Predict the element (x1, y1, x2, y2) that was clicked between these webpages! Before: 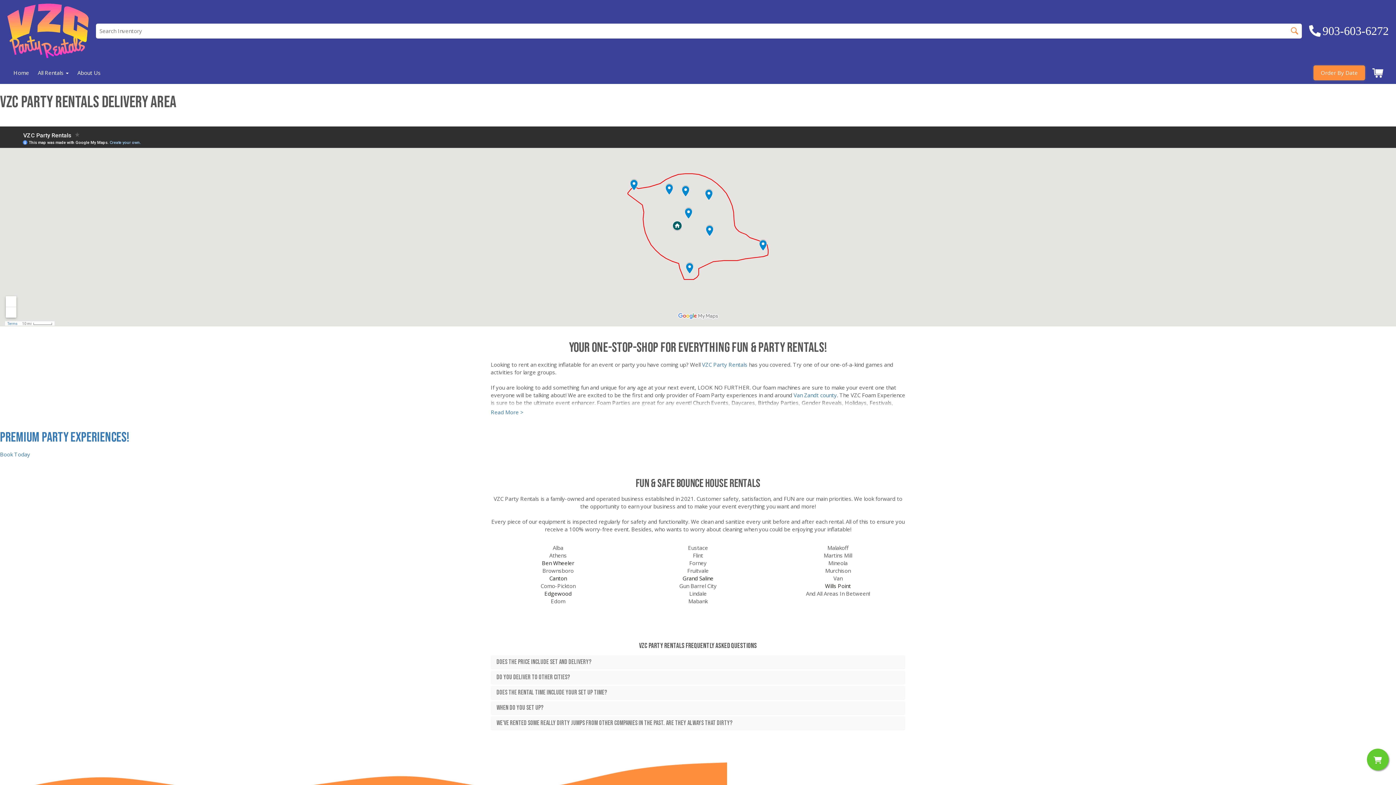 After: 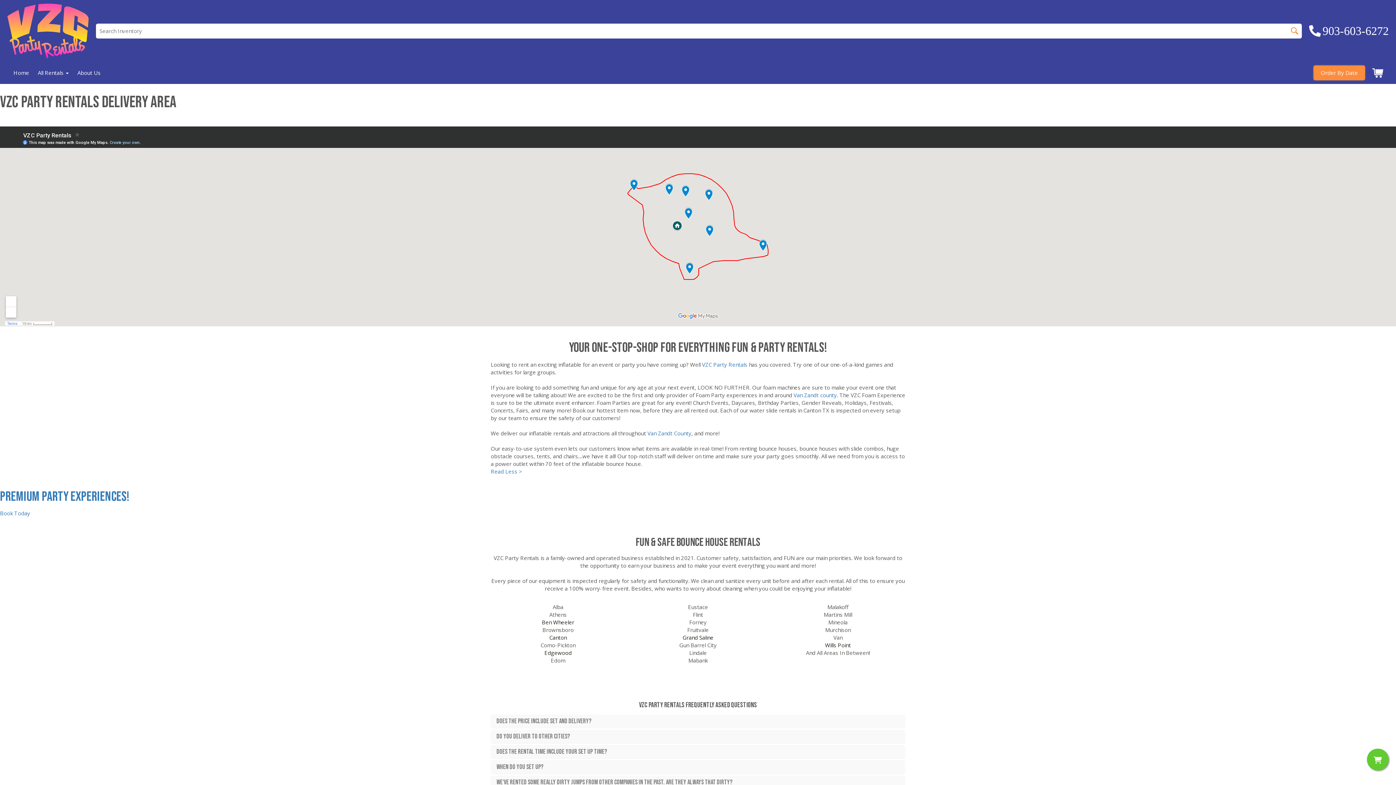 Action: label: Read More > bbox: (490, 408, 523, 416)